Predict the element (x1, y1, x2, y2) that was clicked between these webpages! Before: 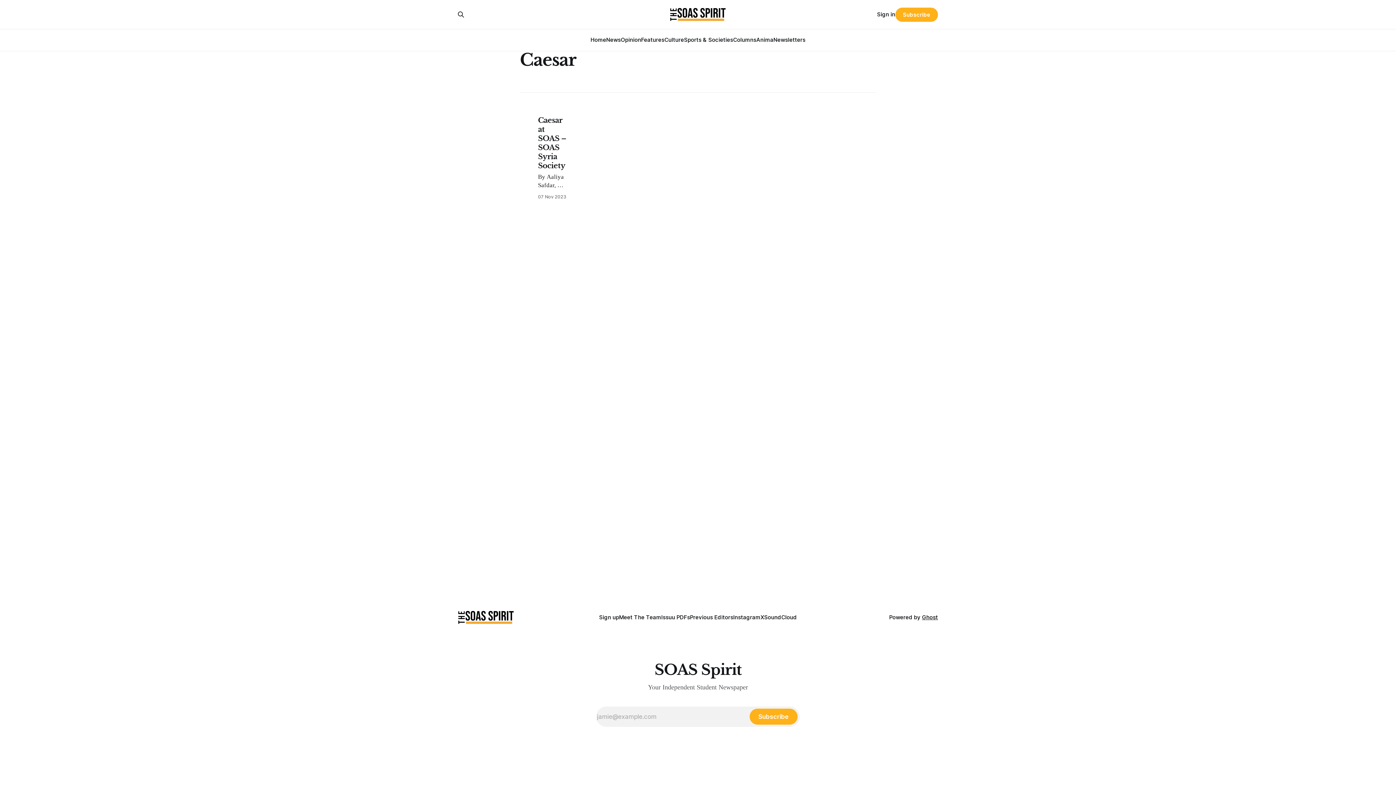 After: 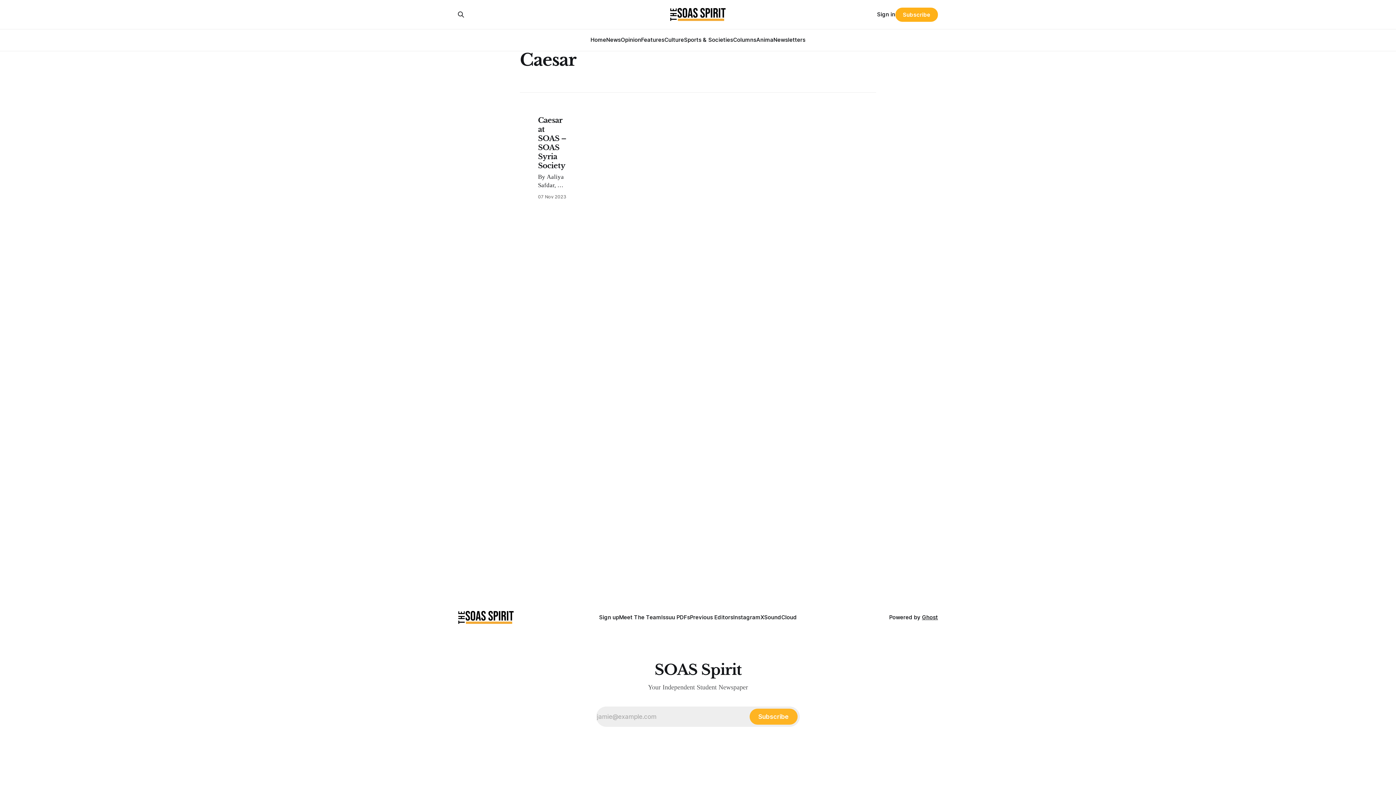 Action: label: Subscribe bbox: (749, 709, 797, 725)